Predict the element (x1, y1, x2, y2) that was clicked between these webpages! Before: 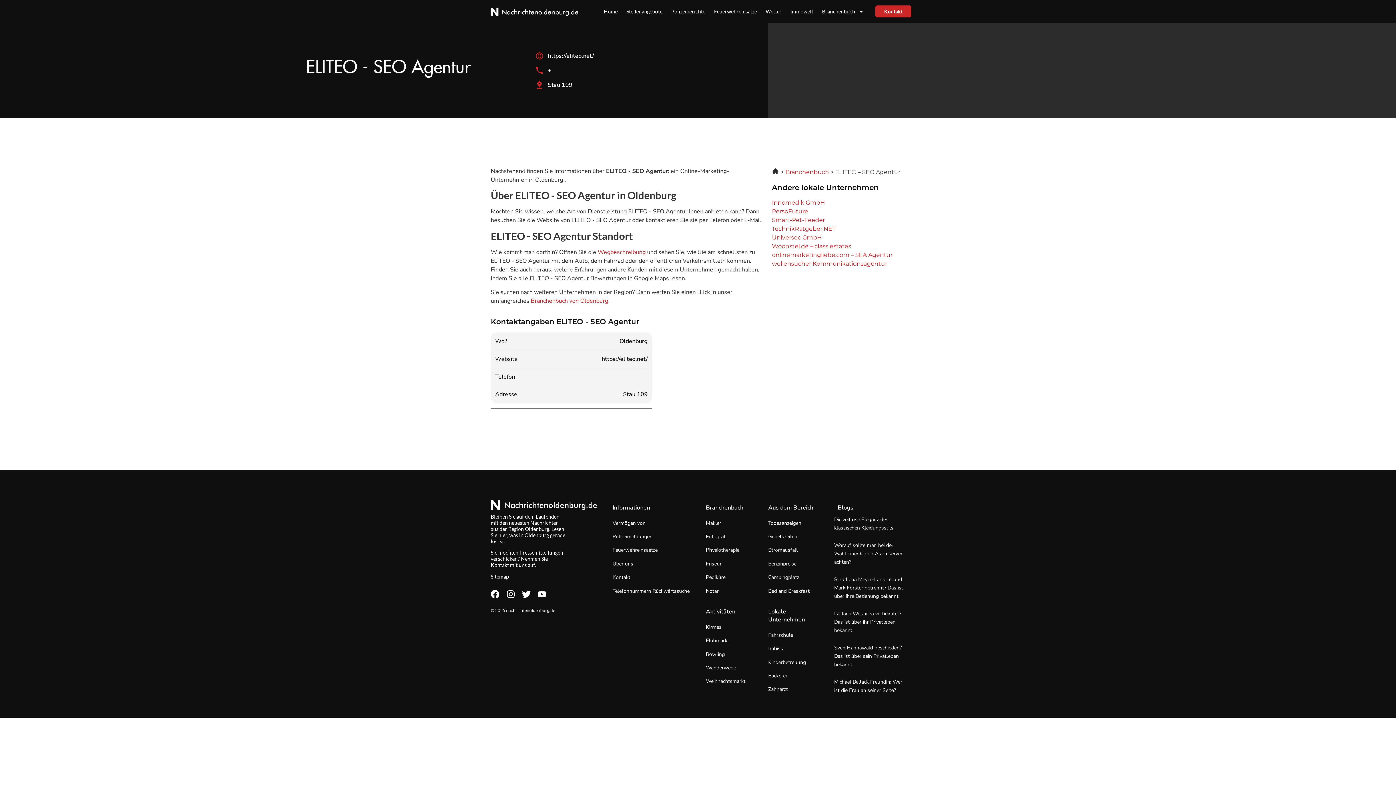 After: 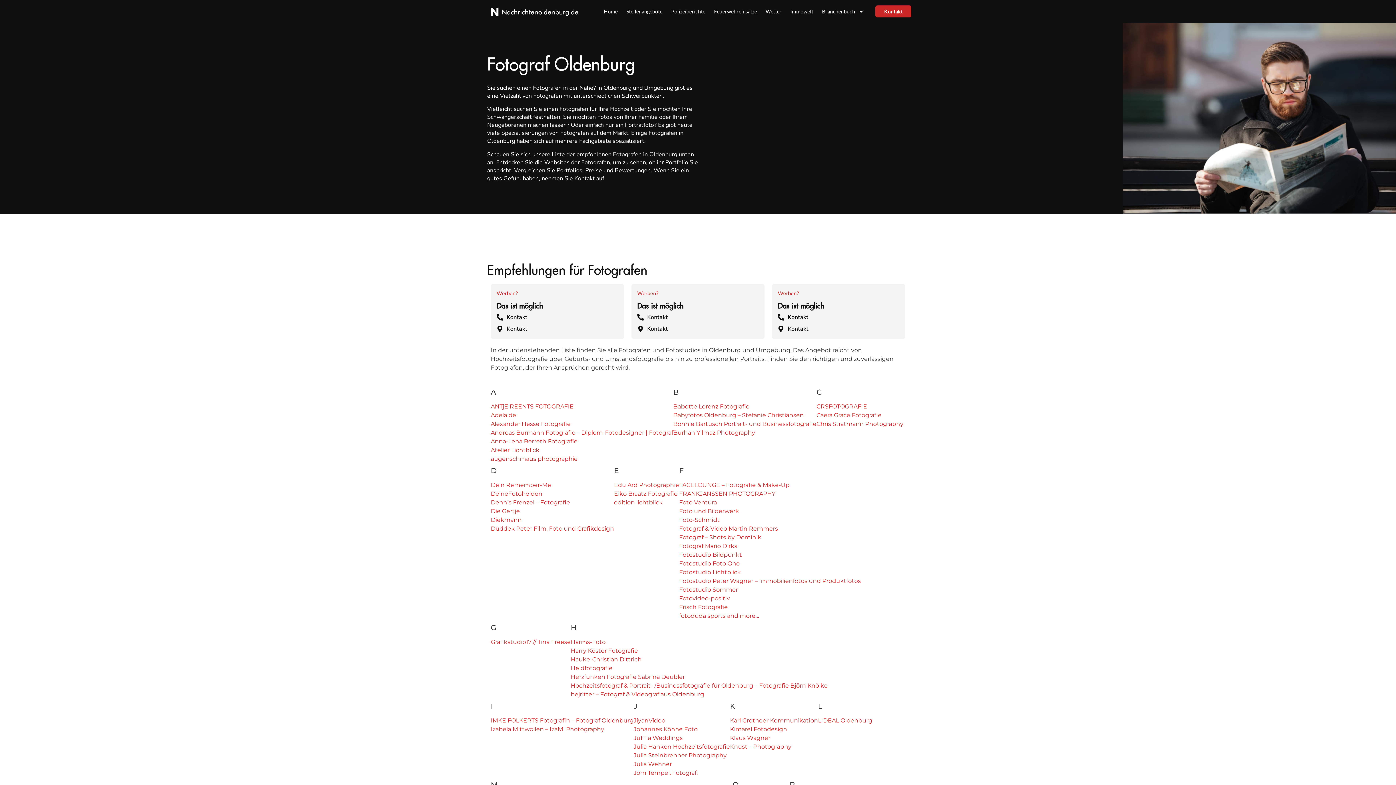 Action: bbox: (706, 533, 725, 540) label: Fotograf